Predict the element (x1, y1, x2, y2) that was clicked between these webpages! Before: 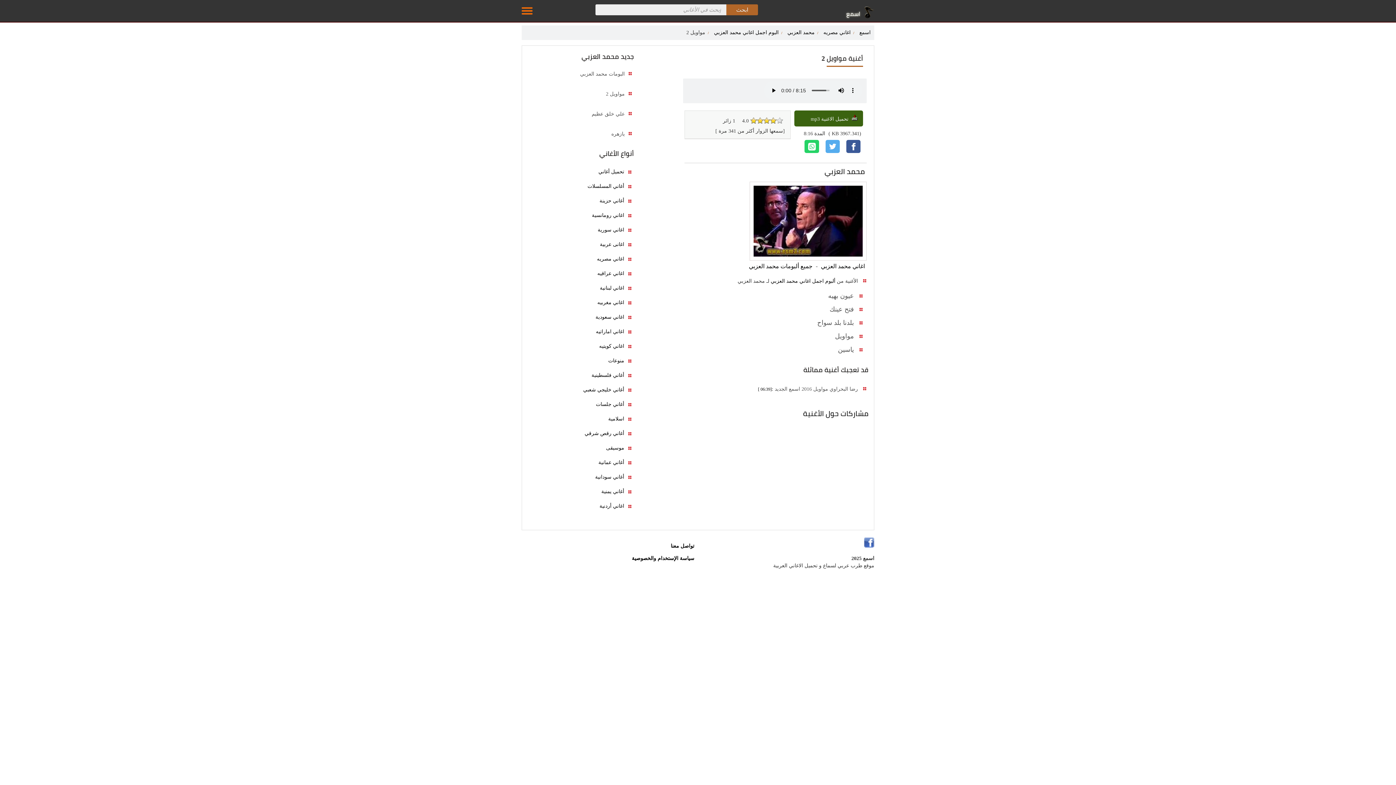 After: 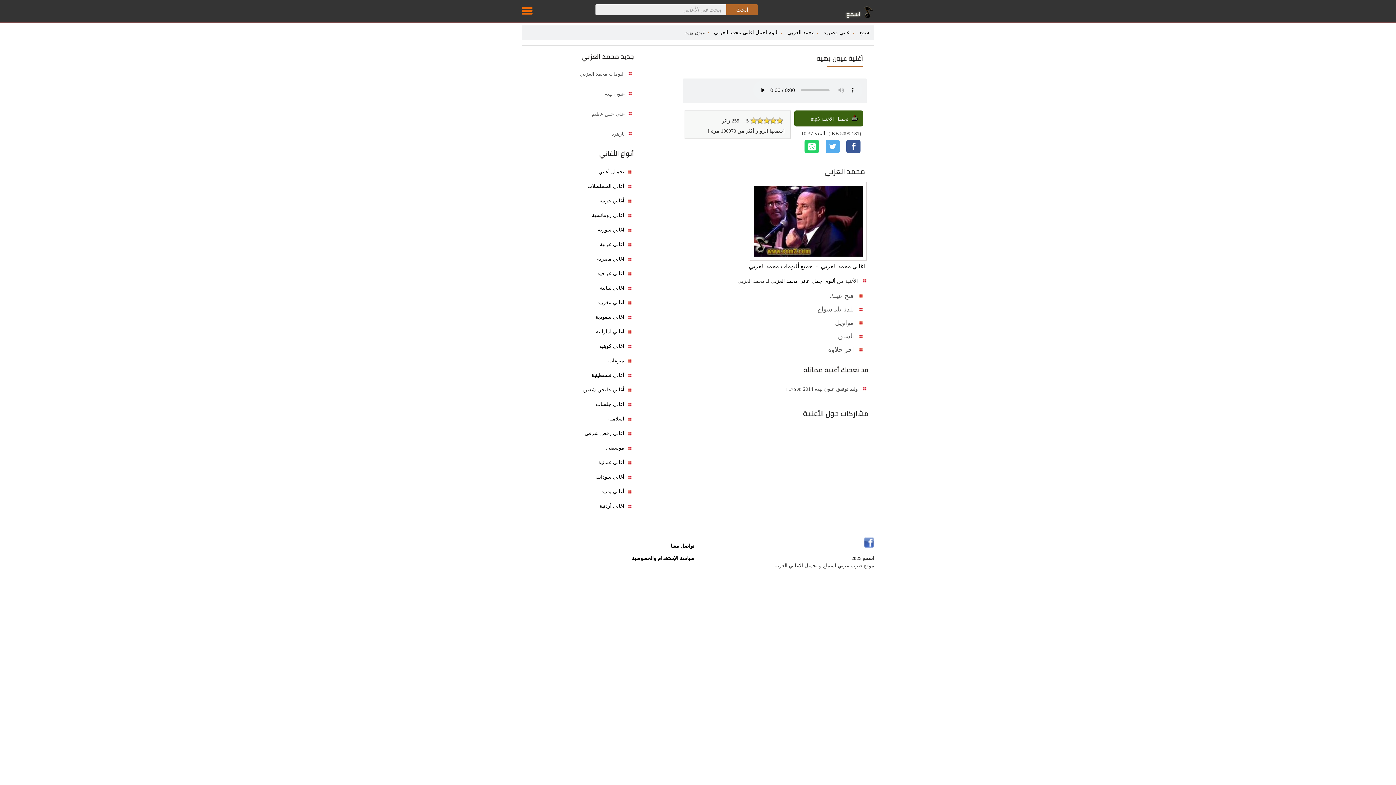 Action: bbox: (828, 292, 856, 299) label:  عيون بهيه